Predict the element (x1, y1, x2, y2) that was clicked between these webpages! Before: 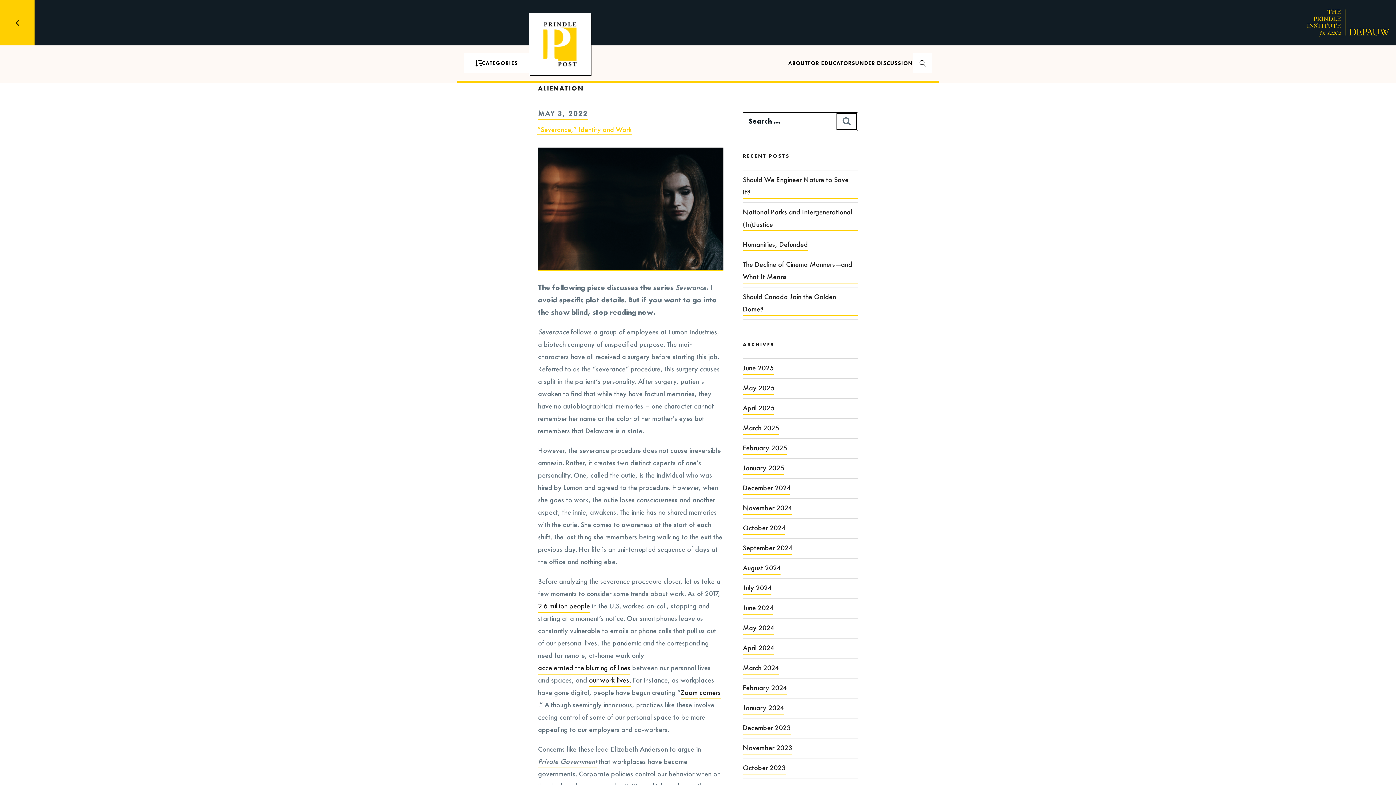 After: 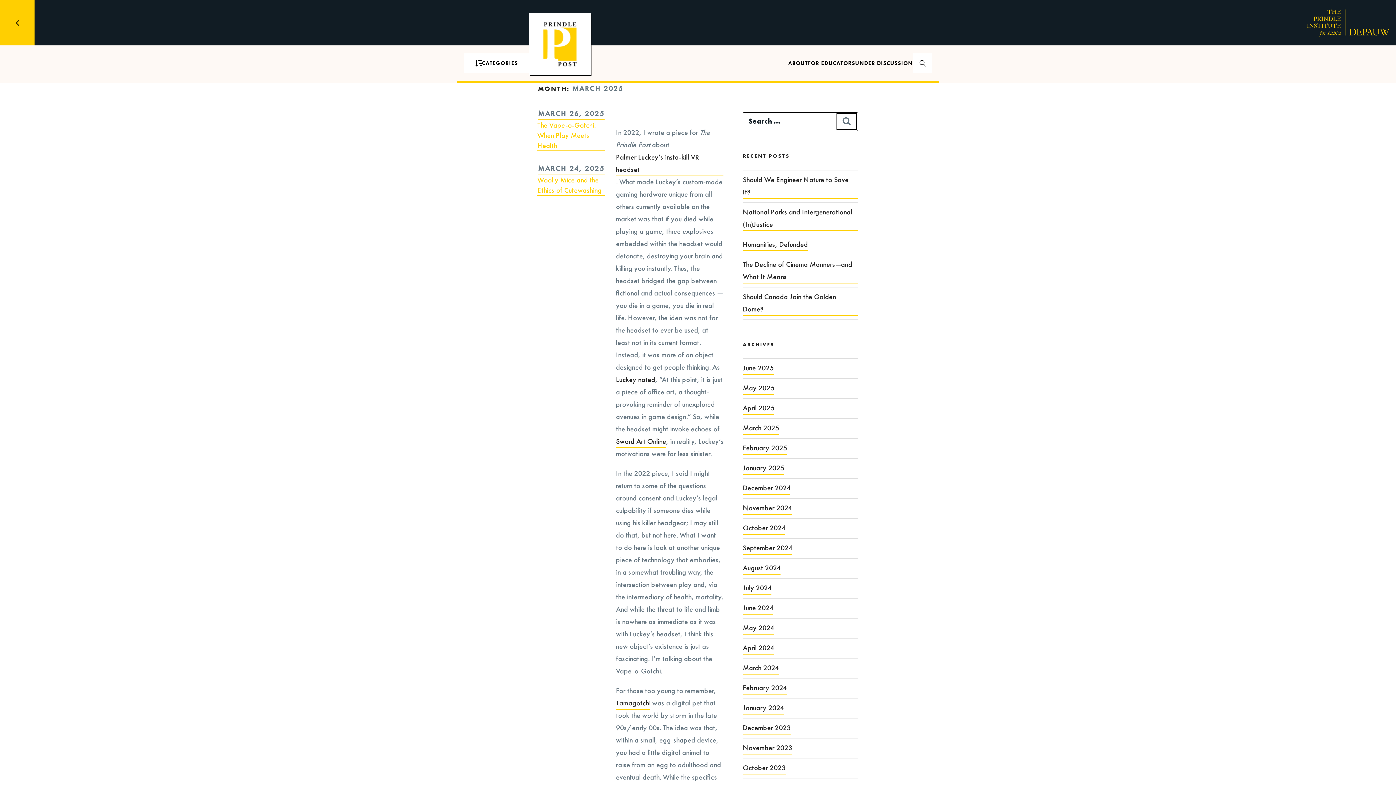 Action: label: March 2025 bbox: (742, 422, 779, 434)